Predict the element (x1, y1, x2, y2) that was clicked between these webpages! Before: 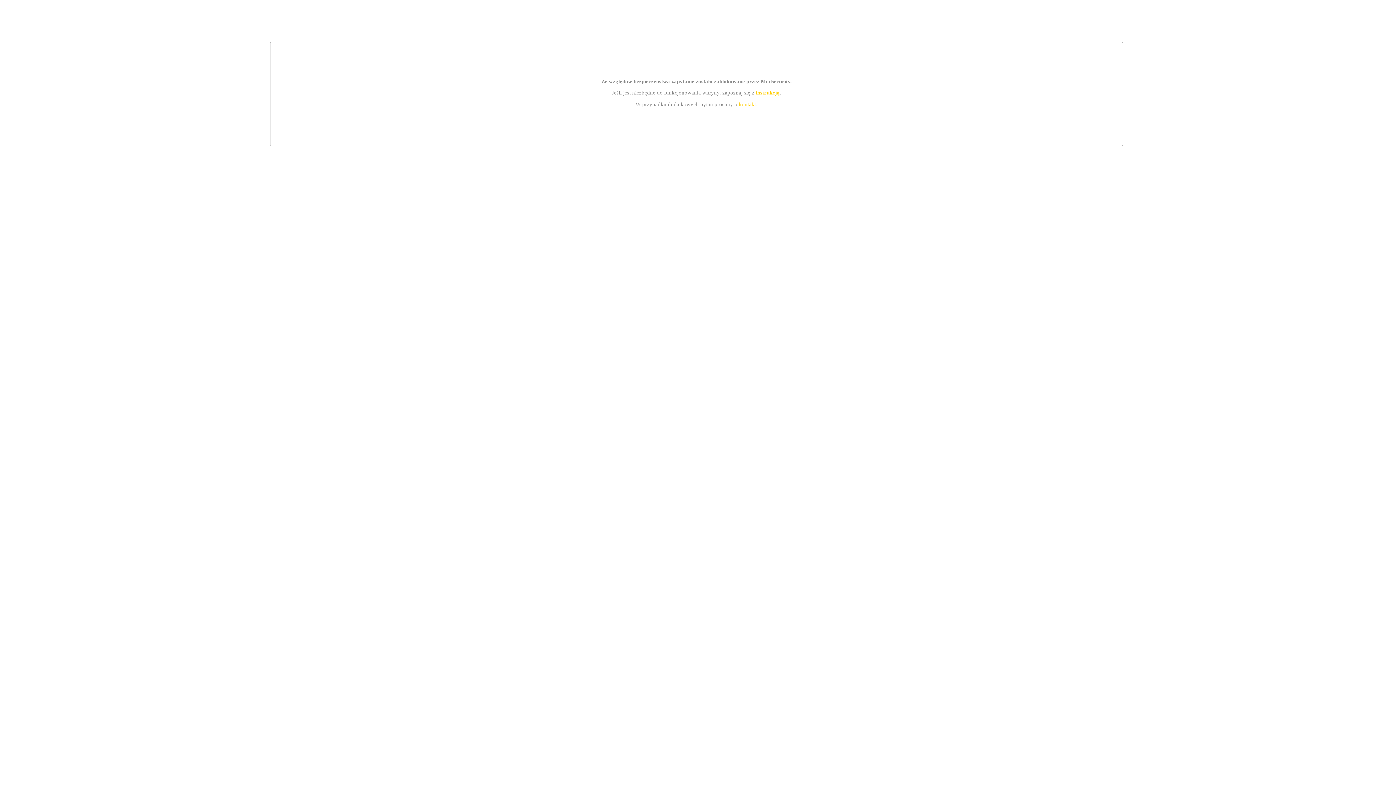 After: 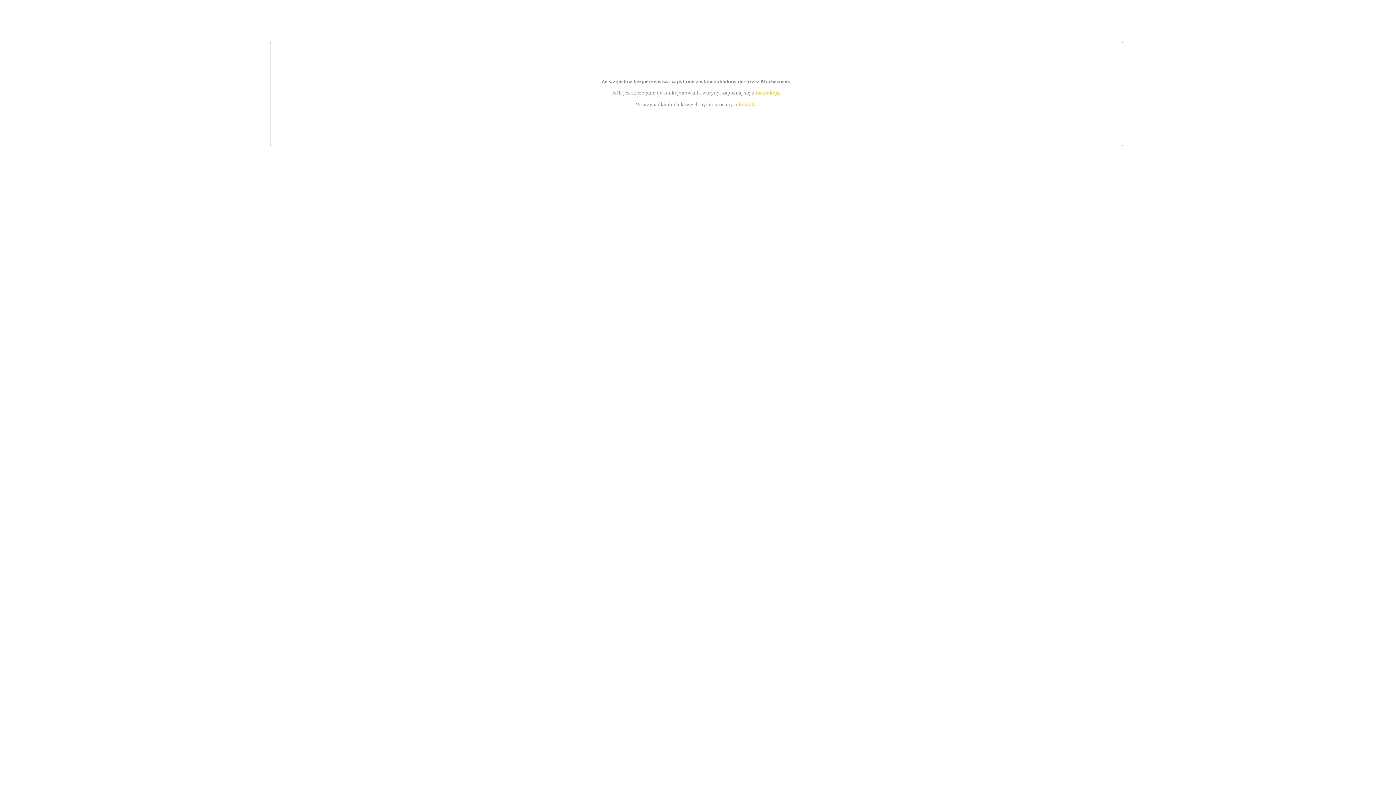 Action: label: kontakt bbox: (739, 101, 756, 107)